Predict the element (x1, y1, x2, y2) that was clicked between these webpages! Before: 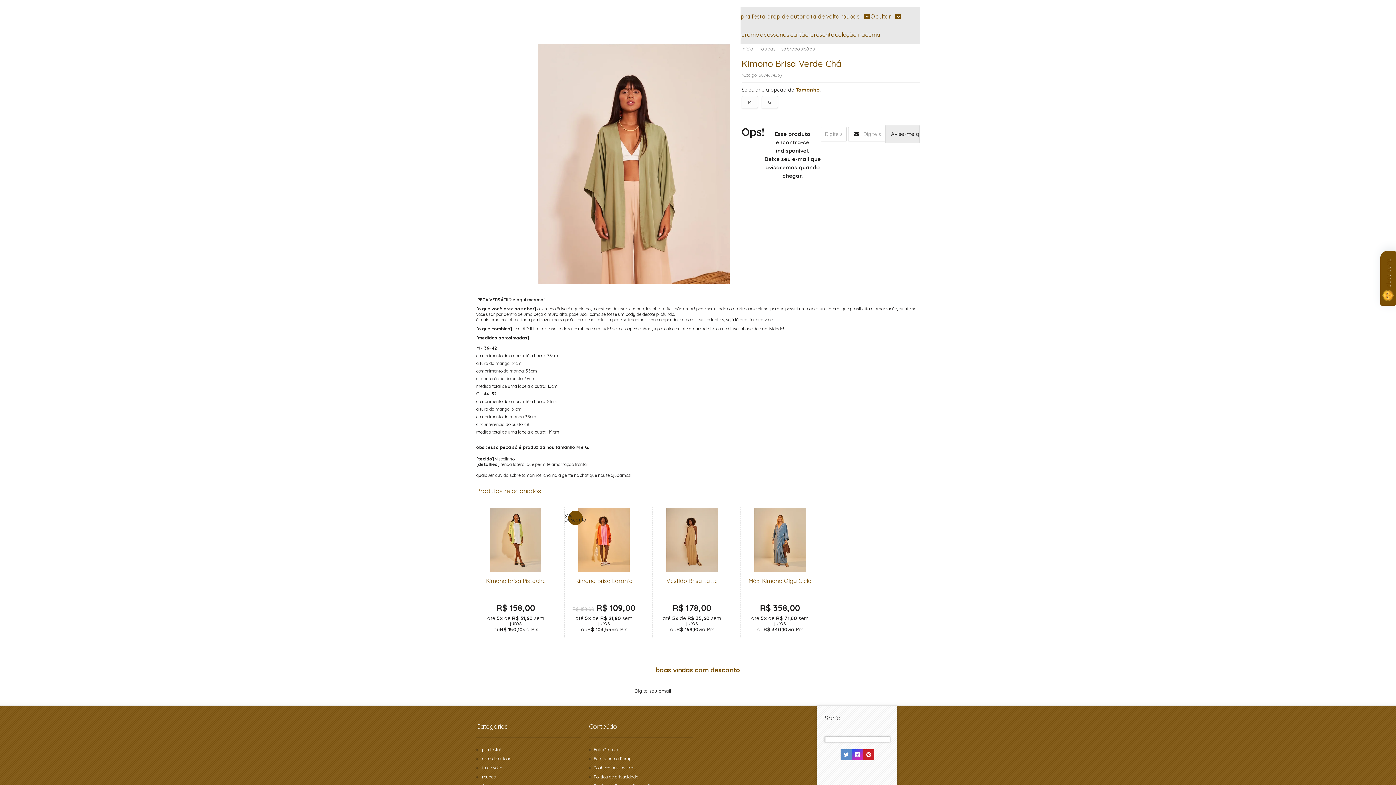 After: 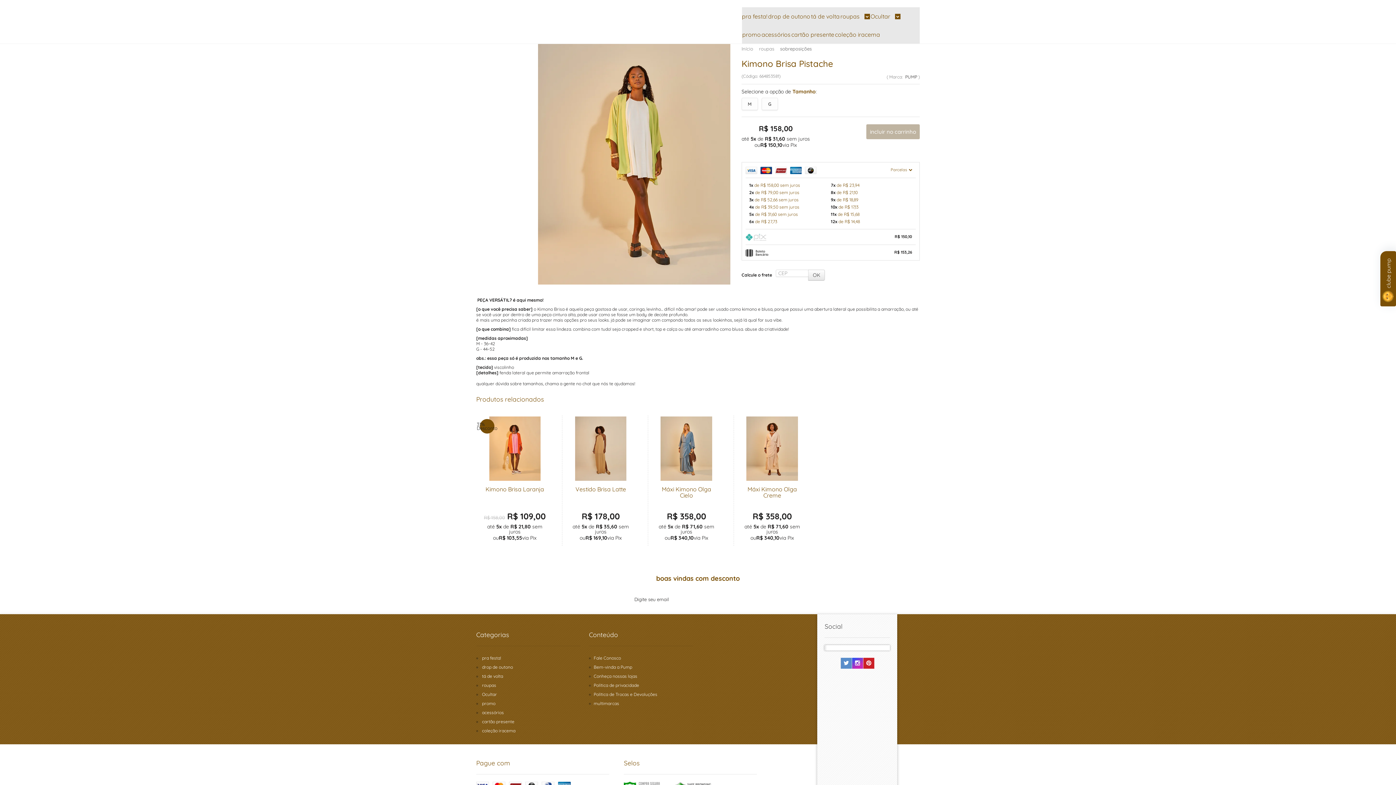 Action: bbox: (476, 507, 555, 637)